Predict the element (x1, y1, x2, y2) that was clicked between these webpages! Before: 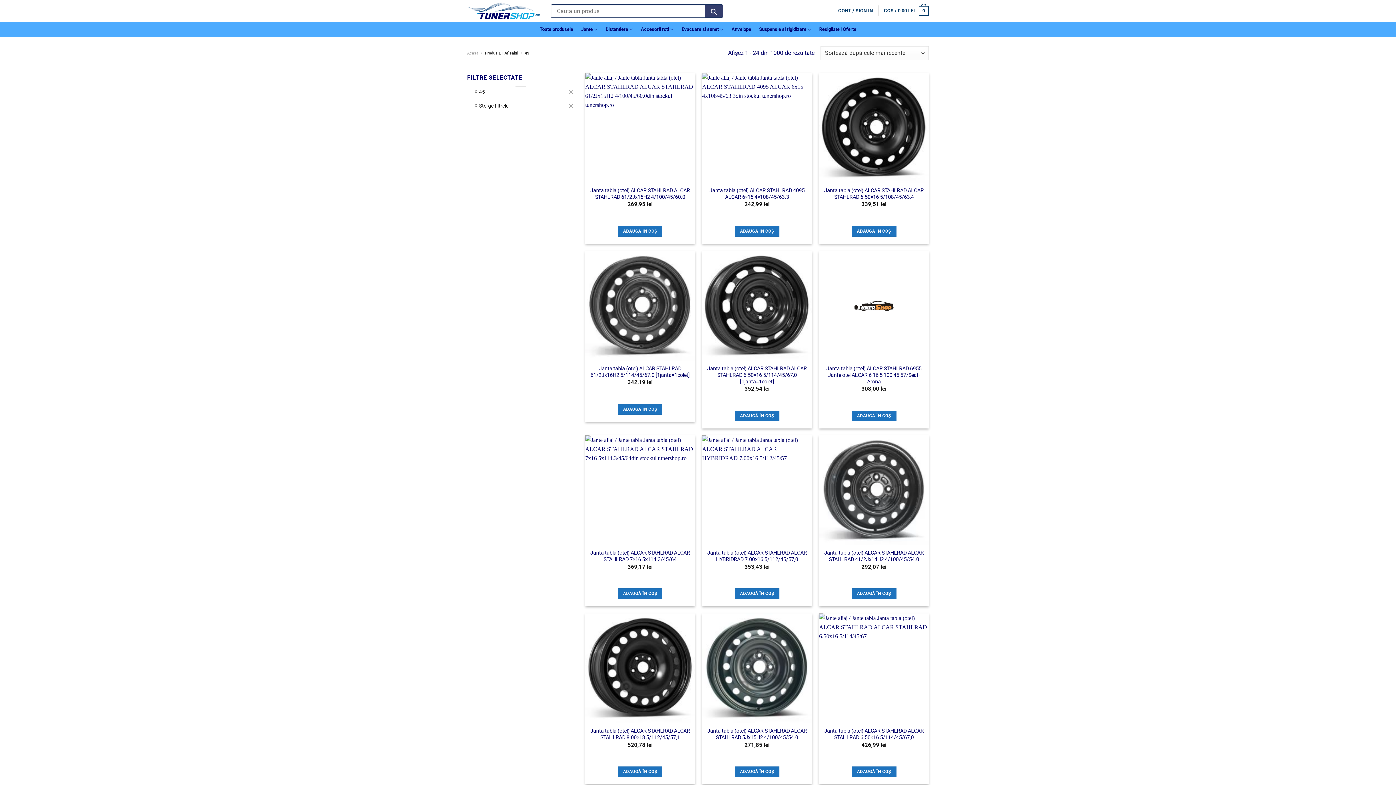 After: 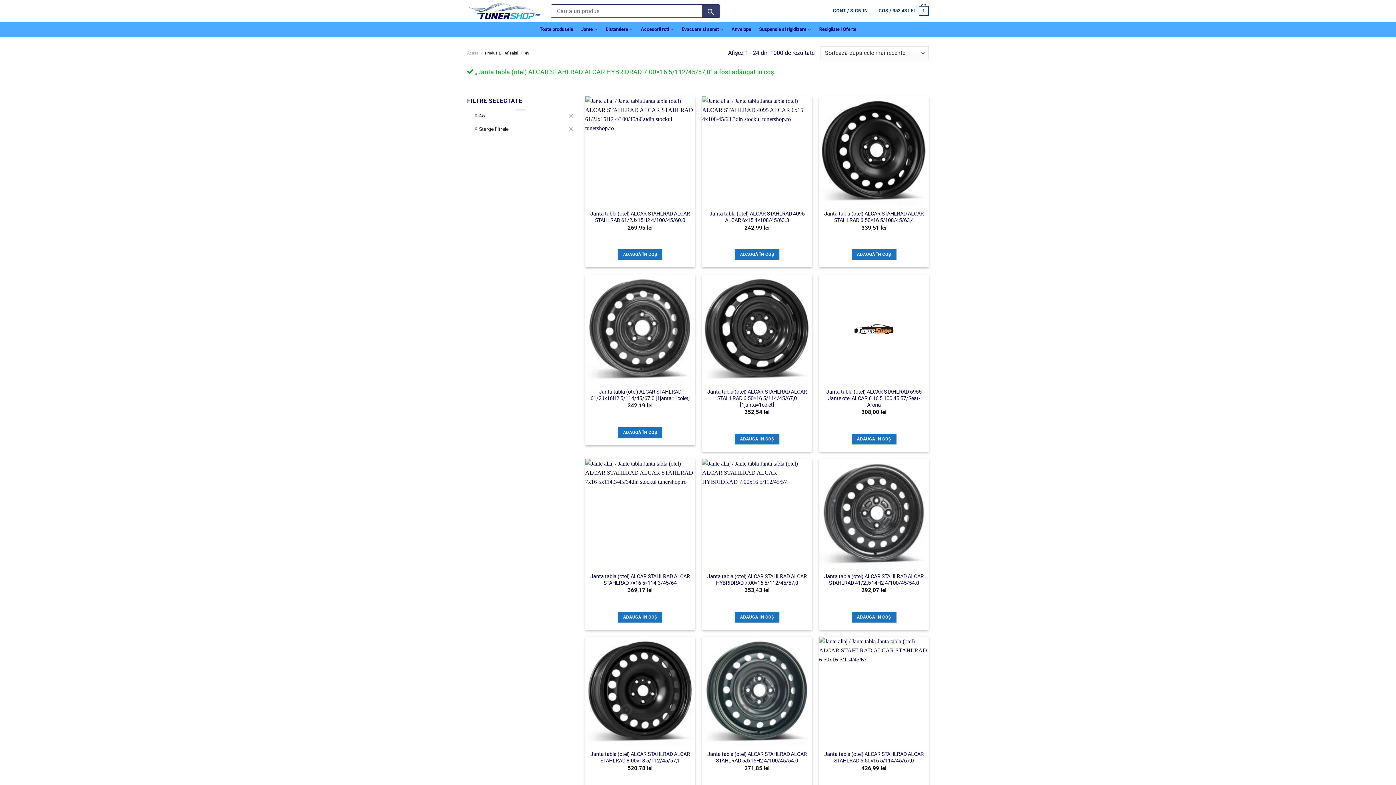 Action: bbox: (734, 588, 779, 599) label: Adaugă în coș: &lbquo;Janta tabla (otel) ALCAR STAHLRAD ALCAR HYBRIDRAD 7.00x16 5/112/45/57,0”